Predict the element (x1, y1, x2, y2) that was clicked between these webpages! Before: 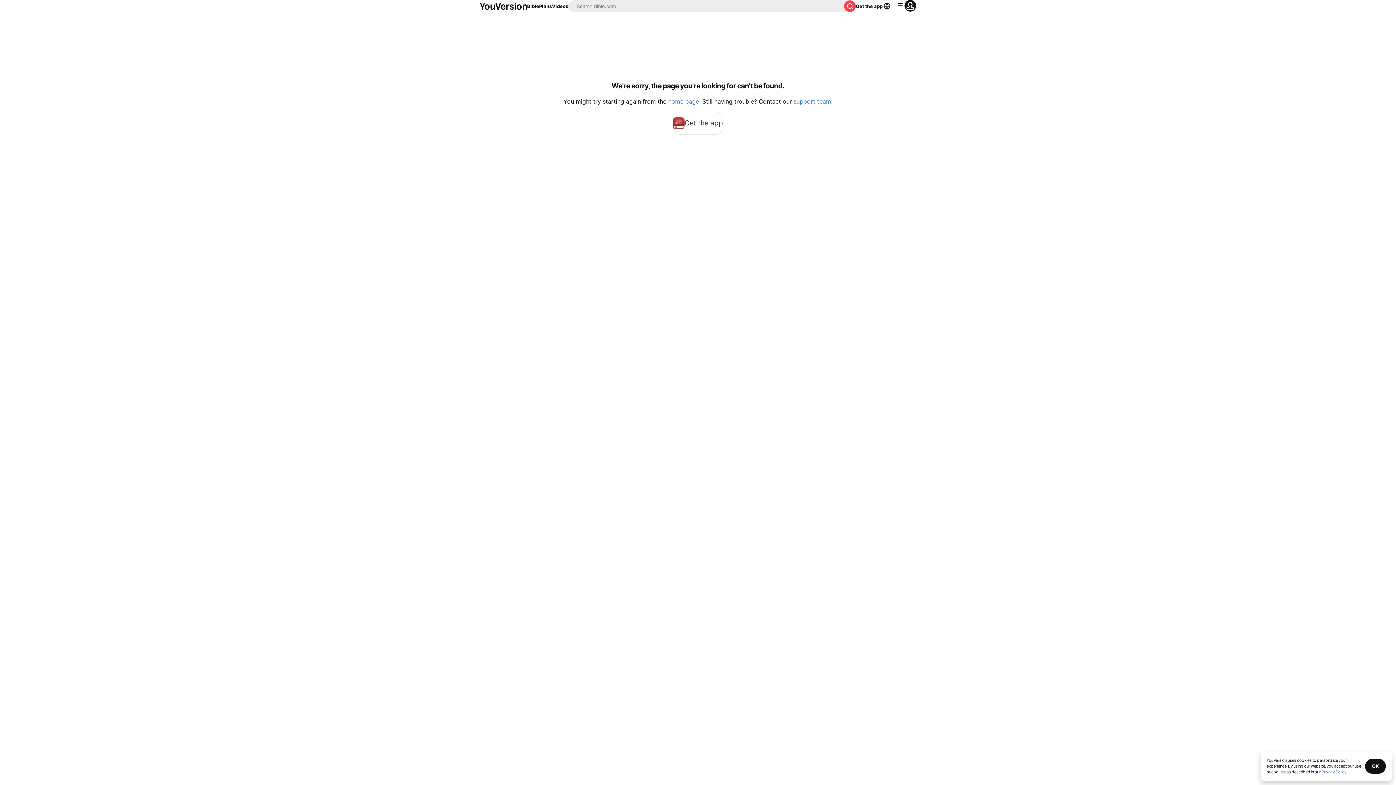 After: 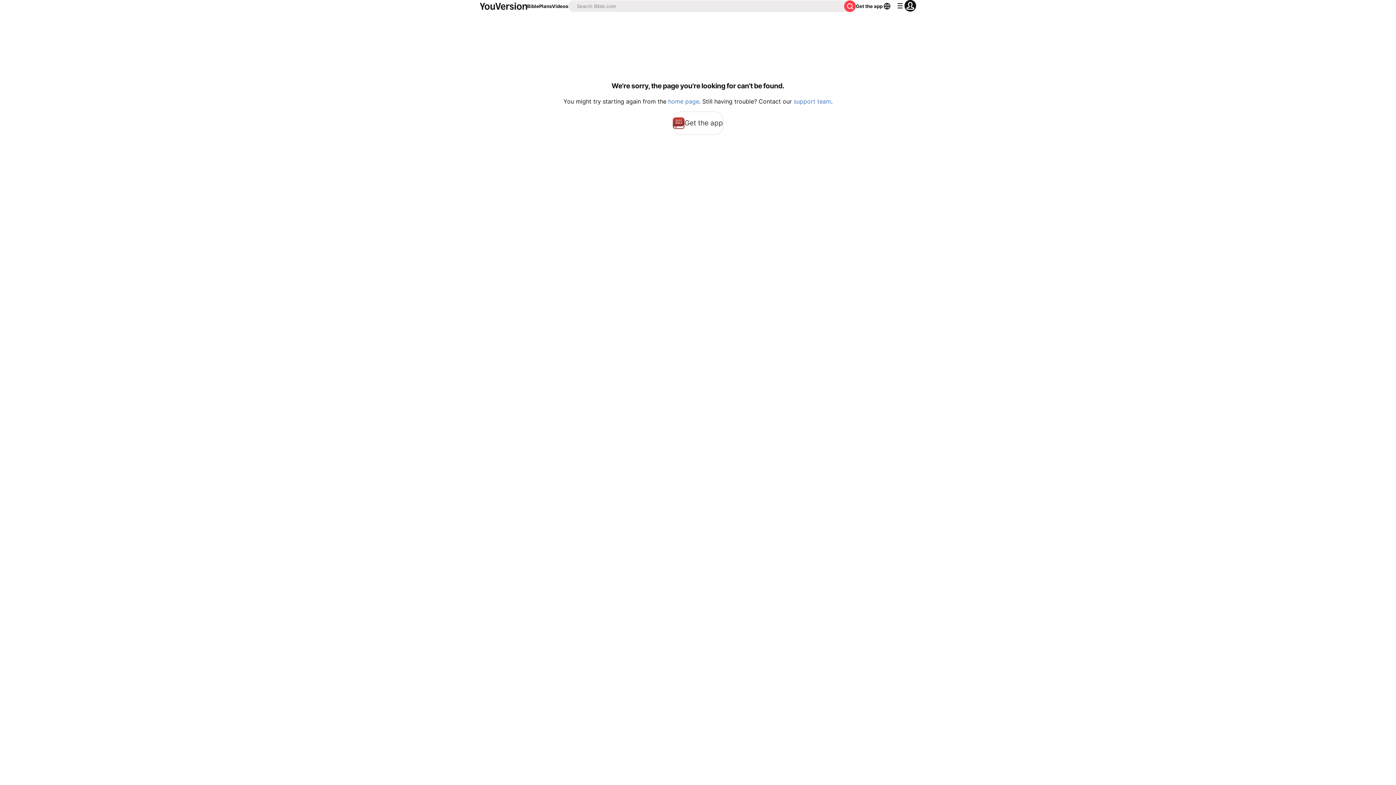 Action: bbox: (1365, 759, 1386, 774) label: OK